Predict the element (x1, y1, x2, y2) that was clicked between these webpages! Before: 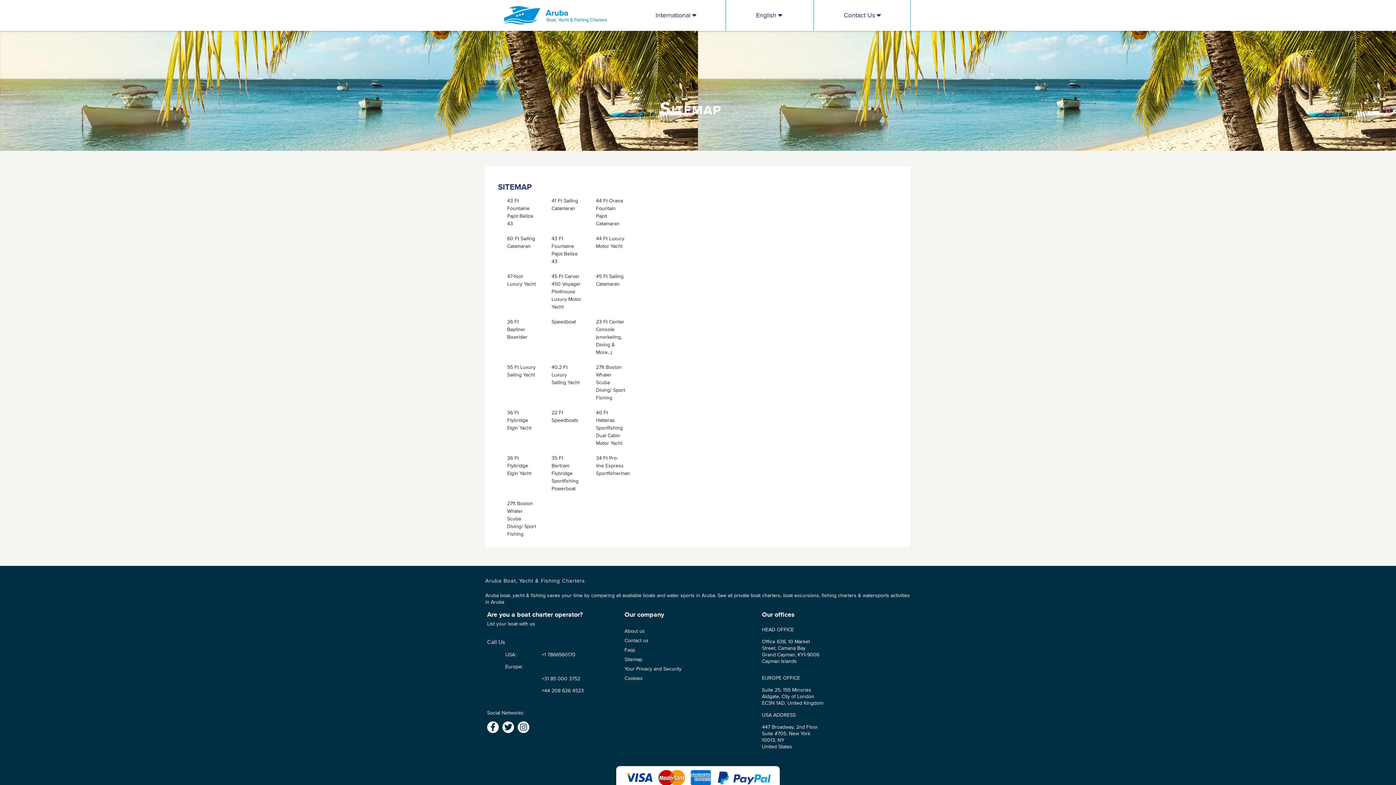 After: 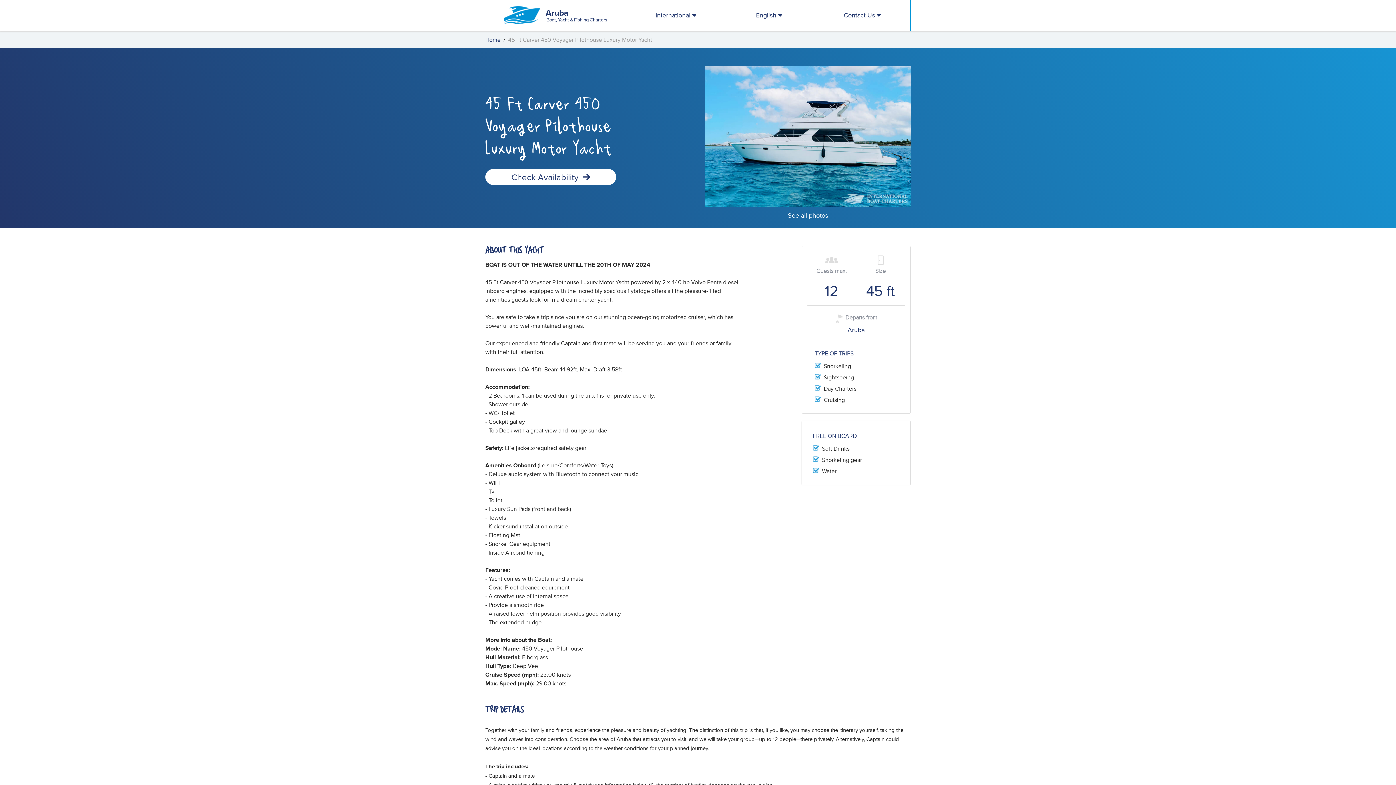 Action: bbox: (546, 270, 587, 312) label: 45 Ft Carver 450 Voyager Pilothouse Luxury Motor Yacht